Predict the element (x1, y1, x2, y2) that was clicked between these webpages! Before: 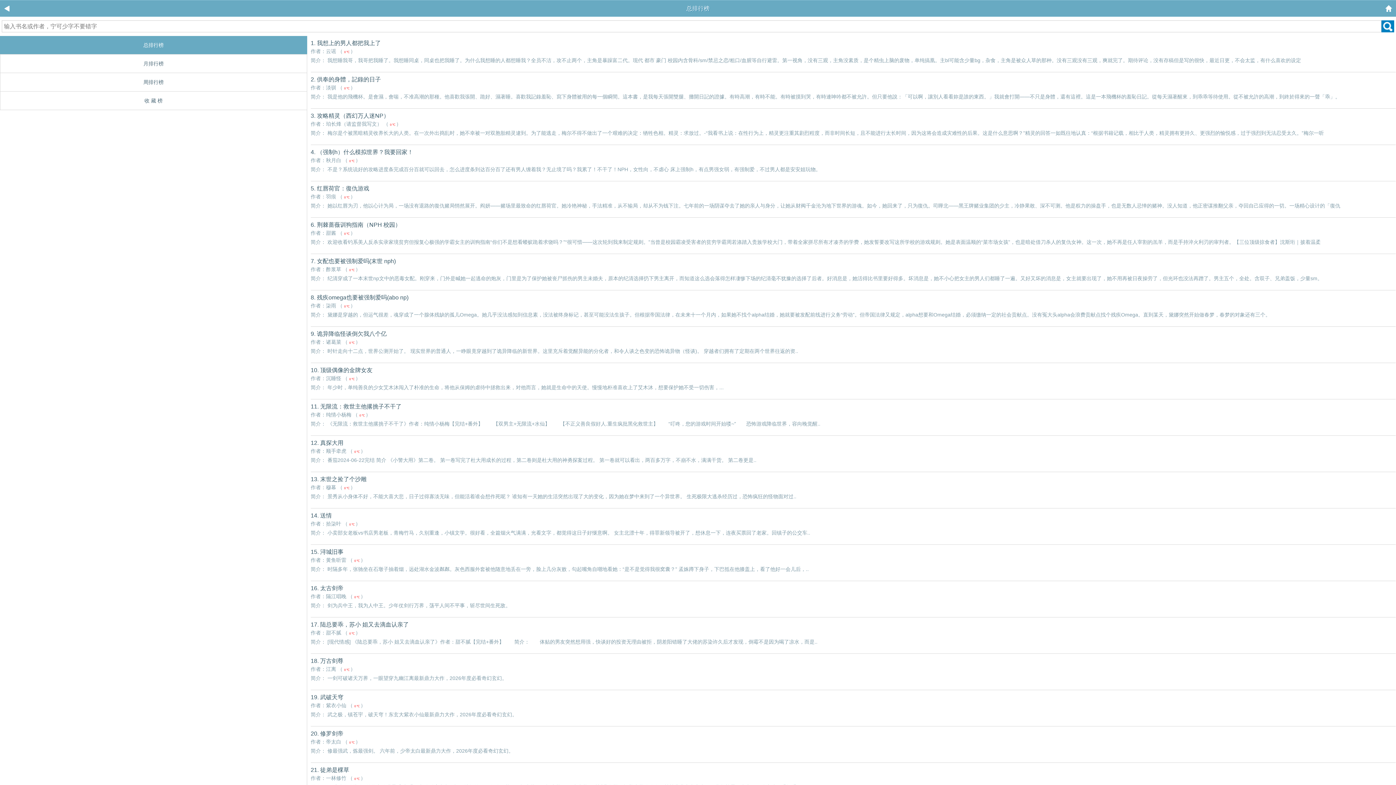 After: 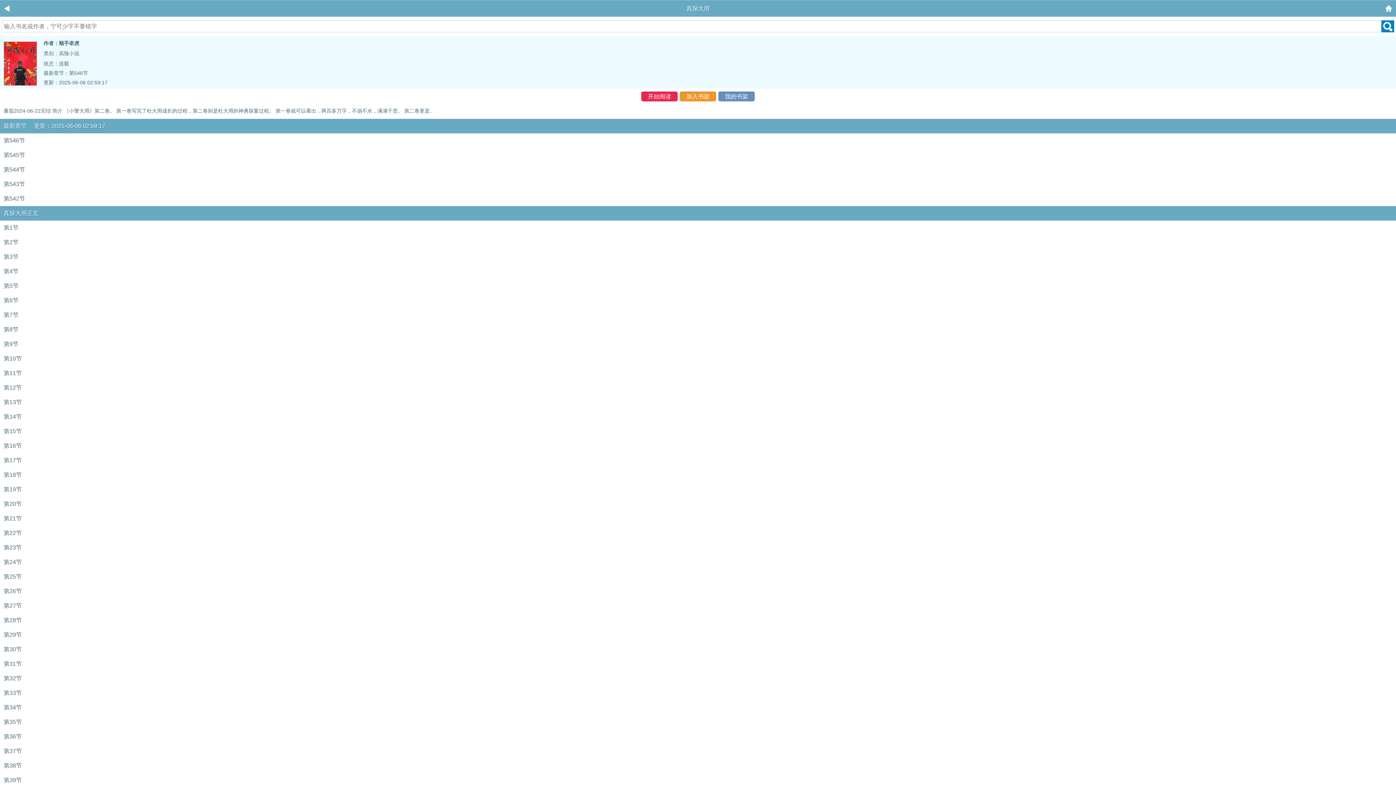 Action: label: 12. 真探大用

作者：顺手牵虎 （ 0 ℃ ）

简介： 番茄2024-06-22完结 简介 《小警大用》第二卷。 第一卷写完了杜大用成长的过程，第二卷则是杜大用的神勇探案过程。 第一卷就可以看出，两百多万字，不崩不水，满满干货。 第二卷更是.. bbox: (310, 439, 1394, 464)